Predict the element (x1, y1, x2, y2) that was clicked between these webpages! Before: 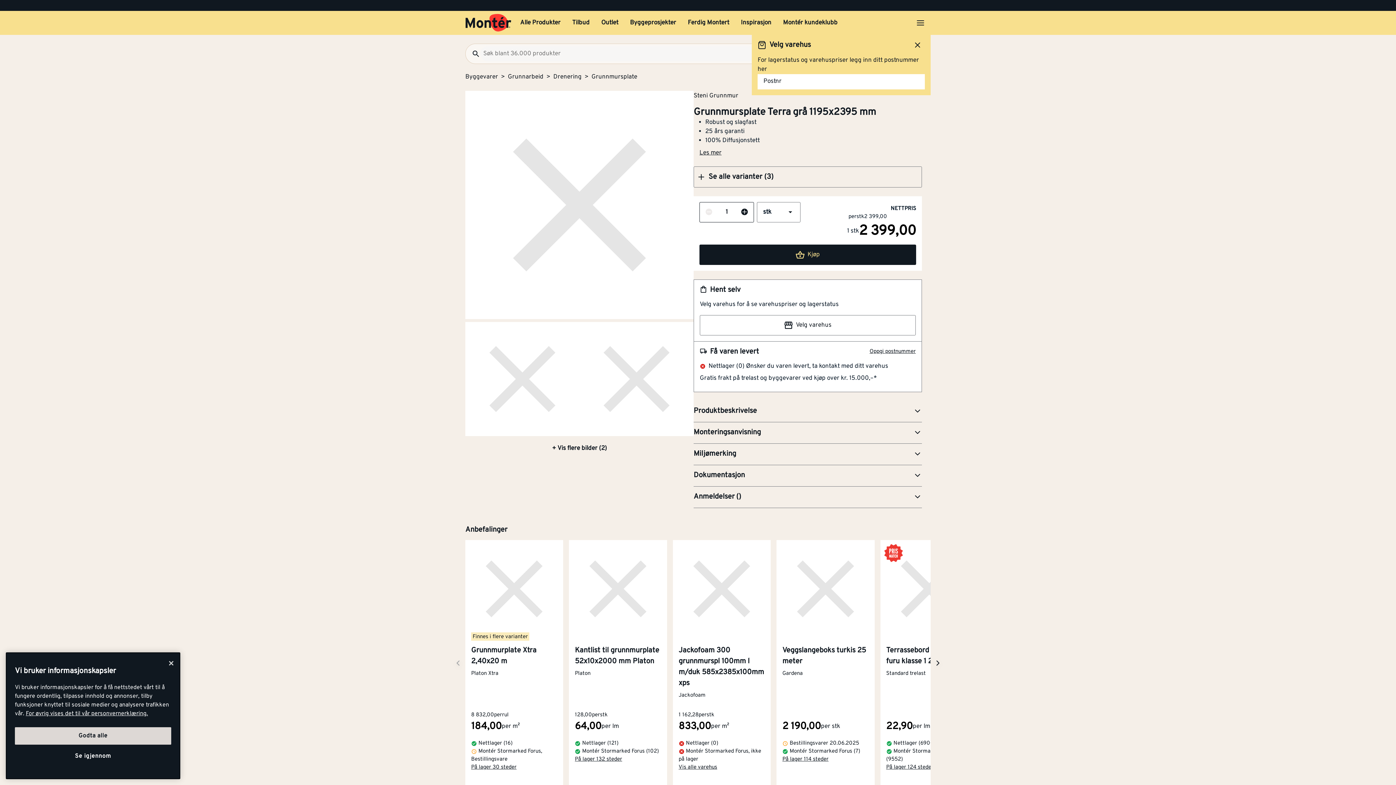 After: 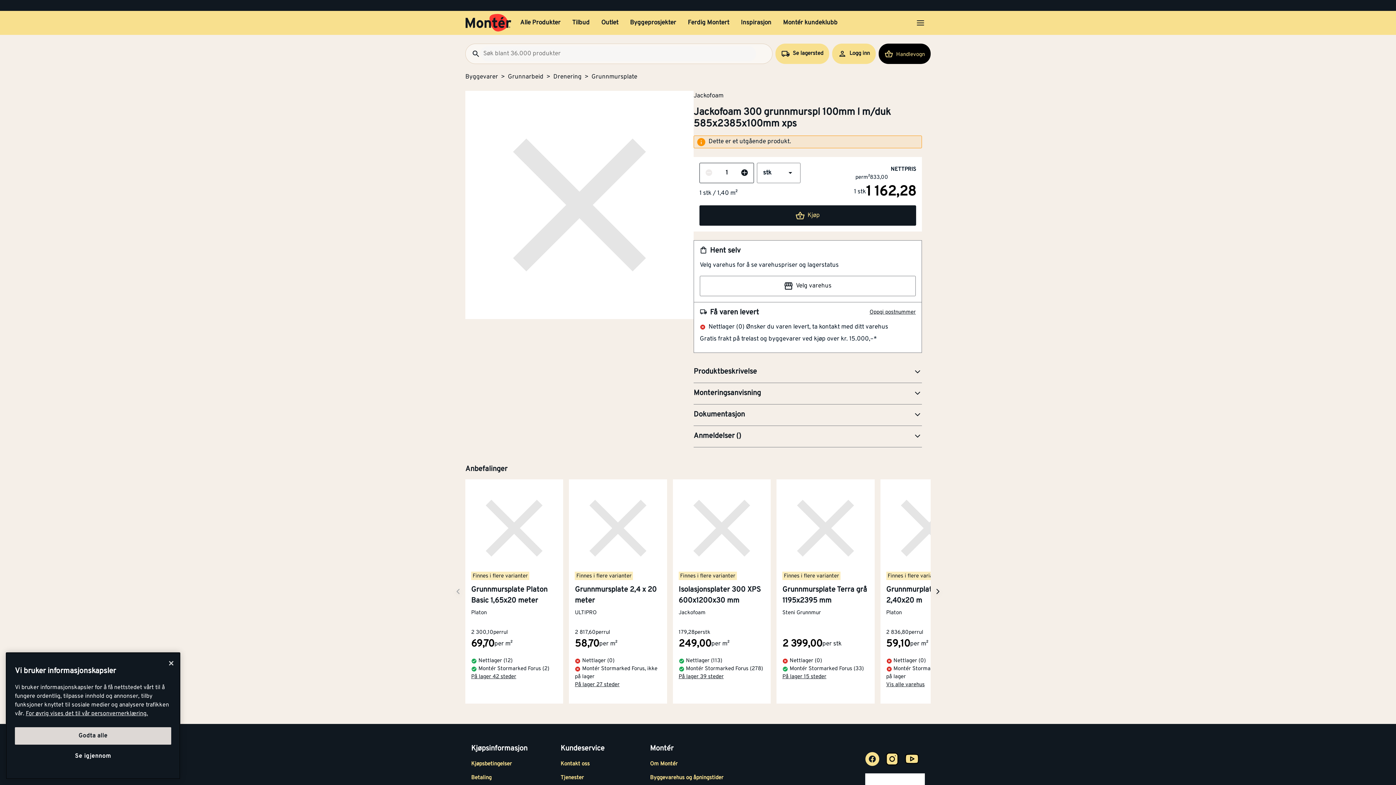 Action: bbox: (673, 639, 770, 786)